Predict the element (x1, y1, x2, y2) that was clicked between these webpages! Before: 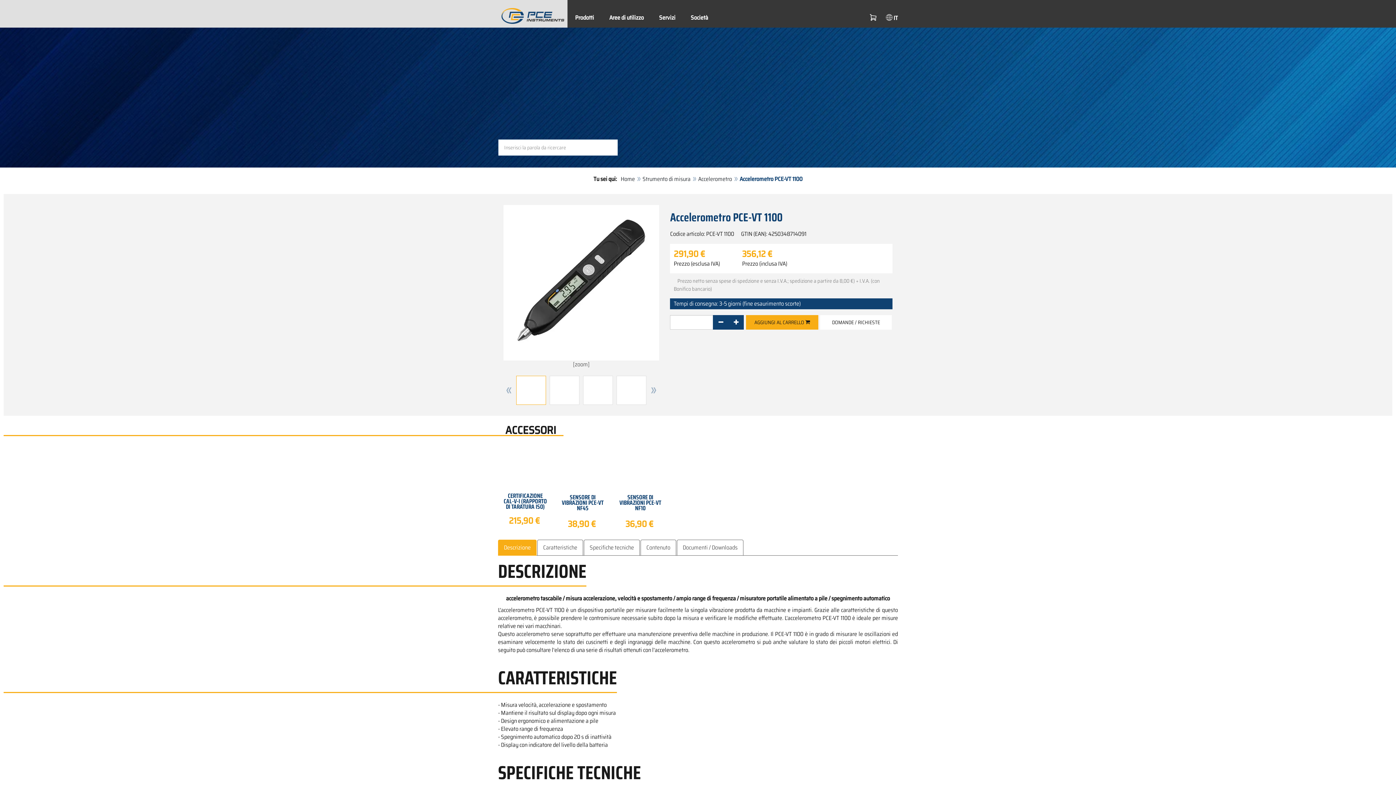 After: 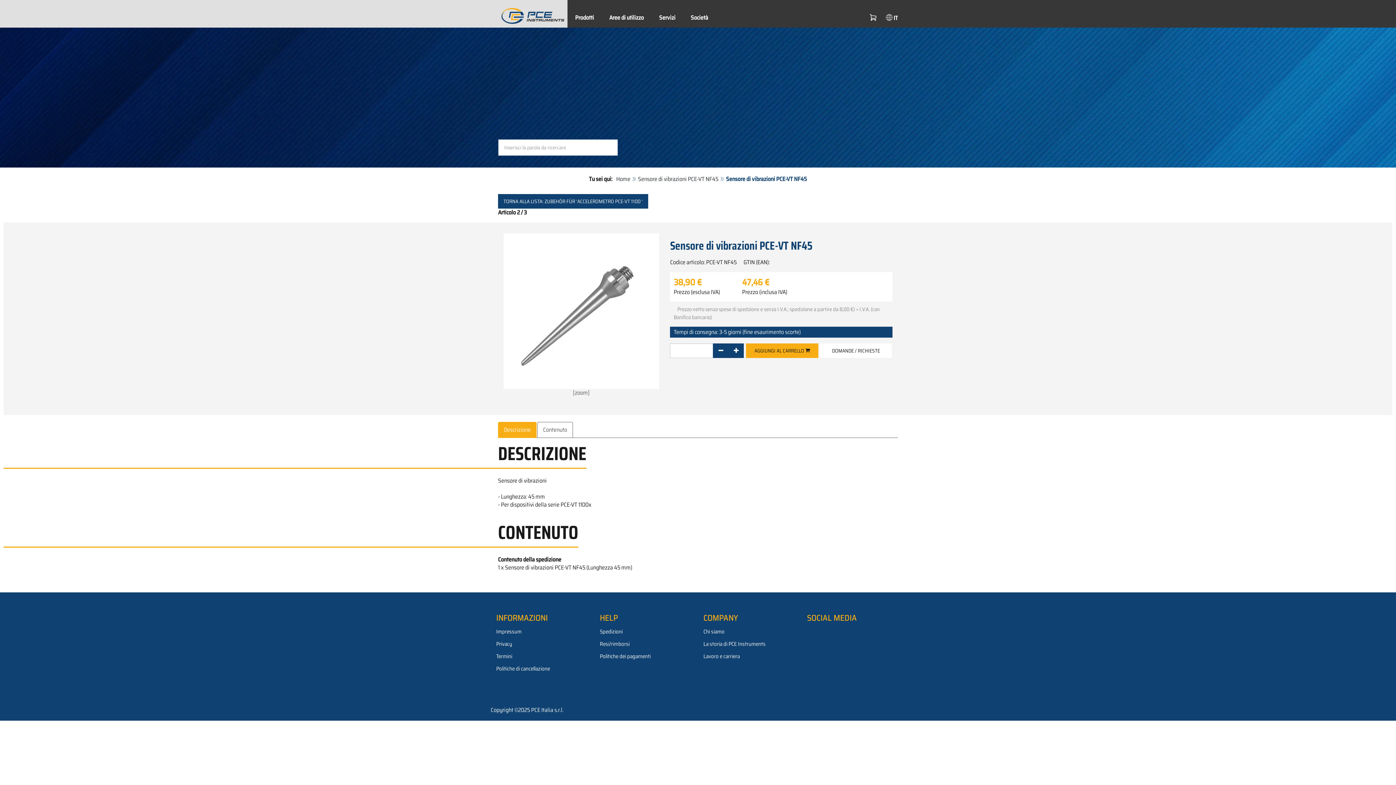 Action: label: SENSORE DI VIBRAZIONI PCE-VT NF45 bbox: (561, 492, 603, 513)